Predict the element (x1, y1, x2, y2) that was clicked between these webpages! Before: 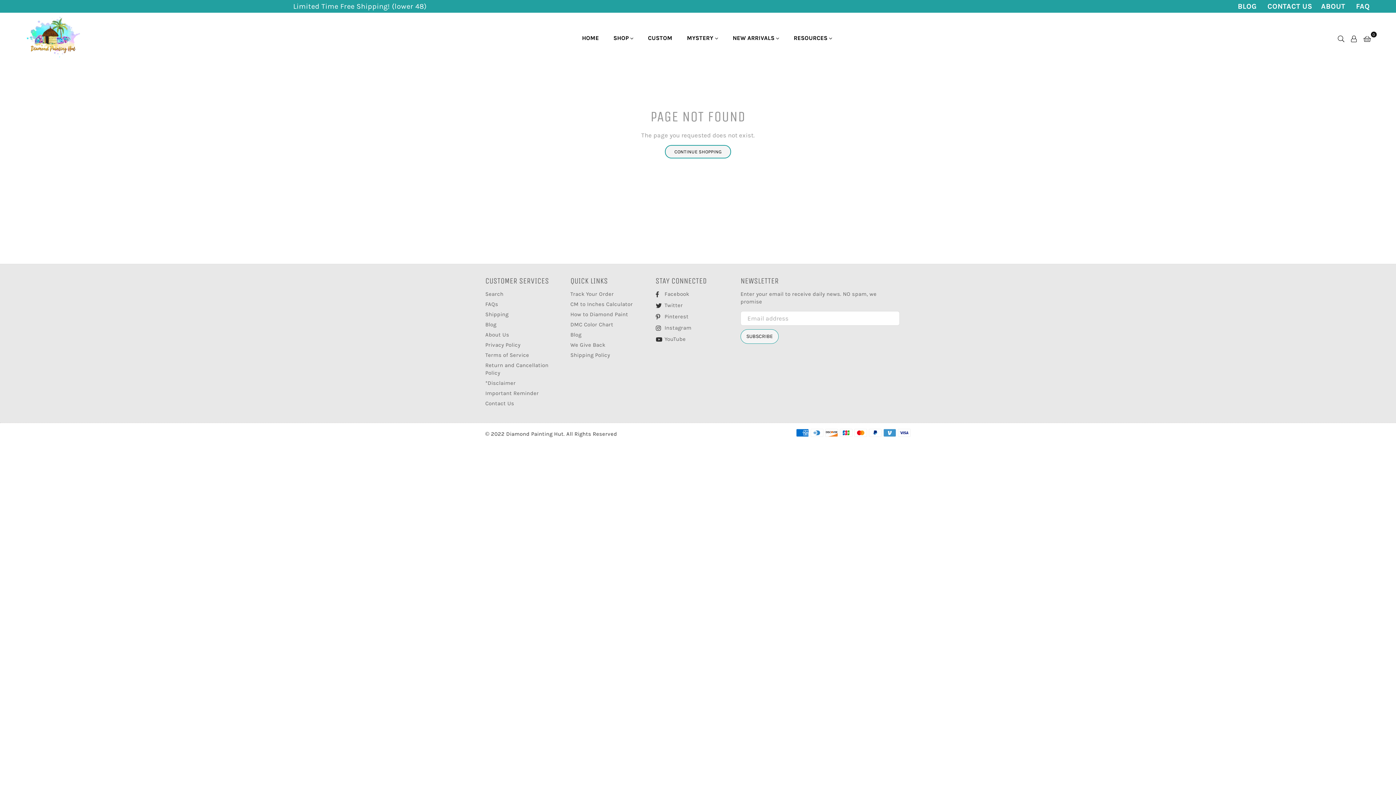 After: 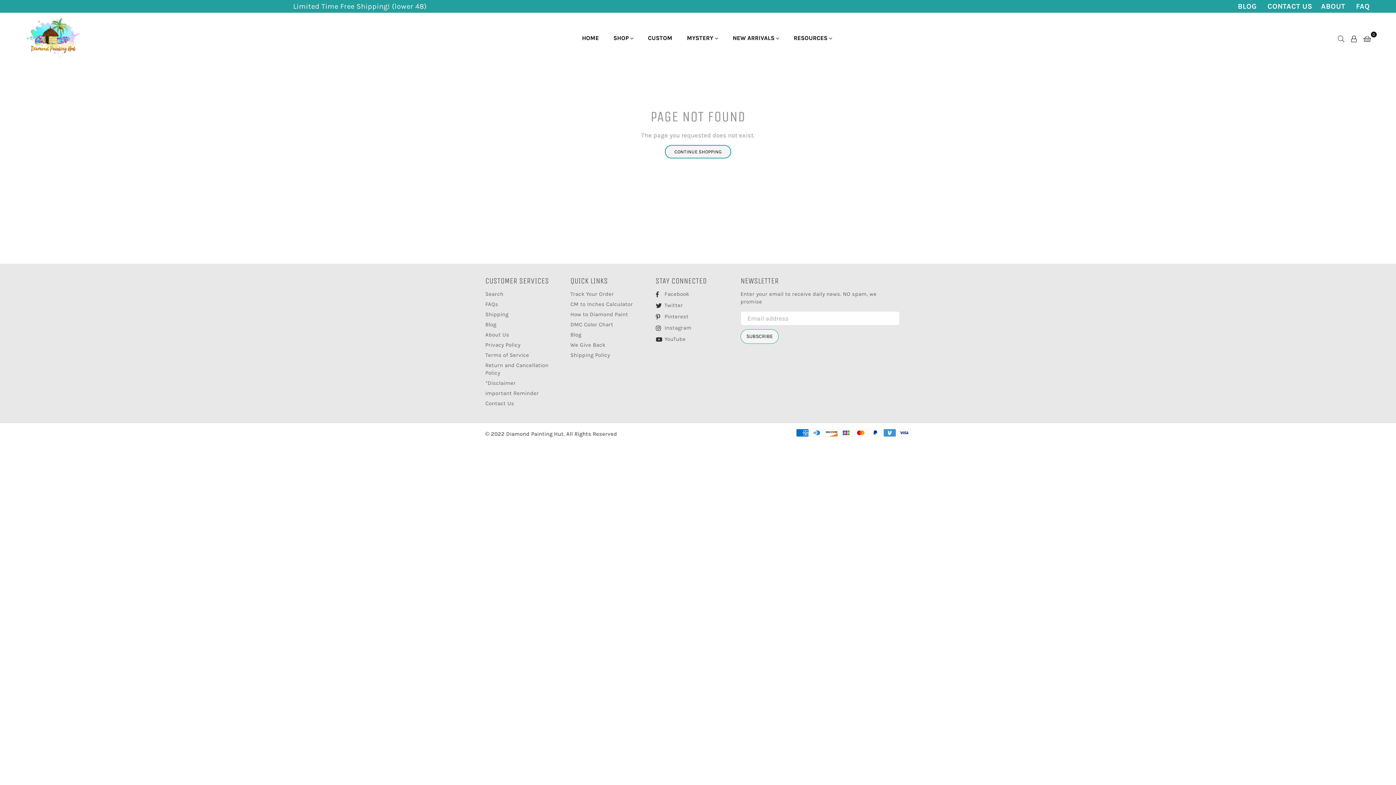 Action: bbox: (1334, 32, 1348, 43)